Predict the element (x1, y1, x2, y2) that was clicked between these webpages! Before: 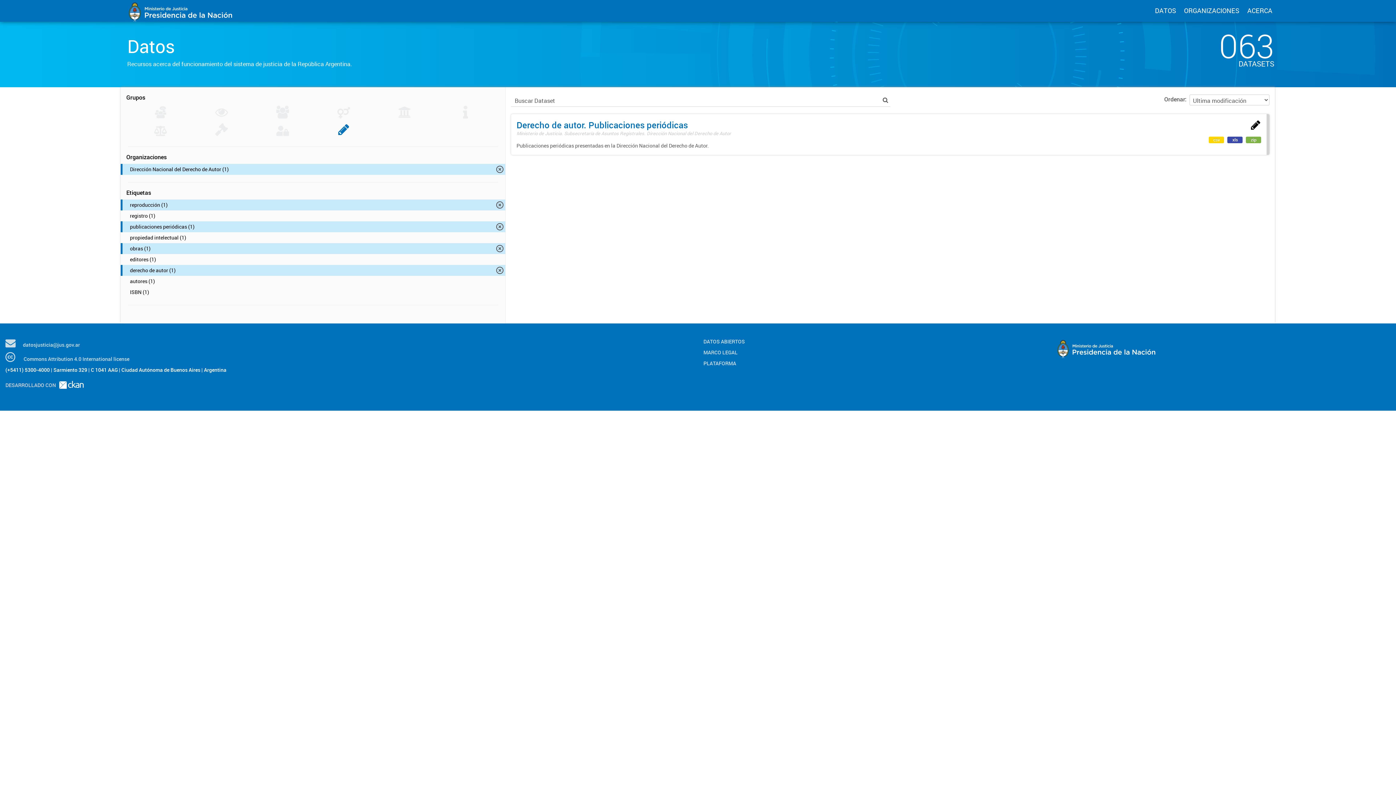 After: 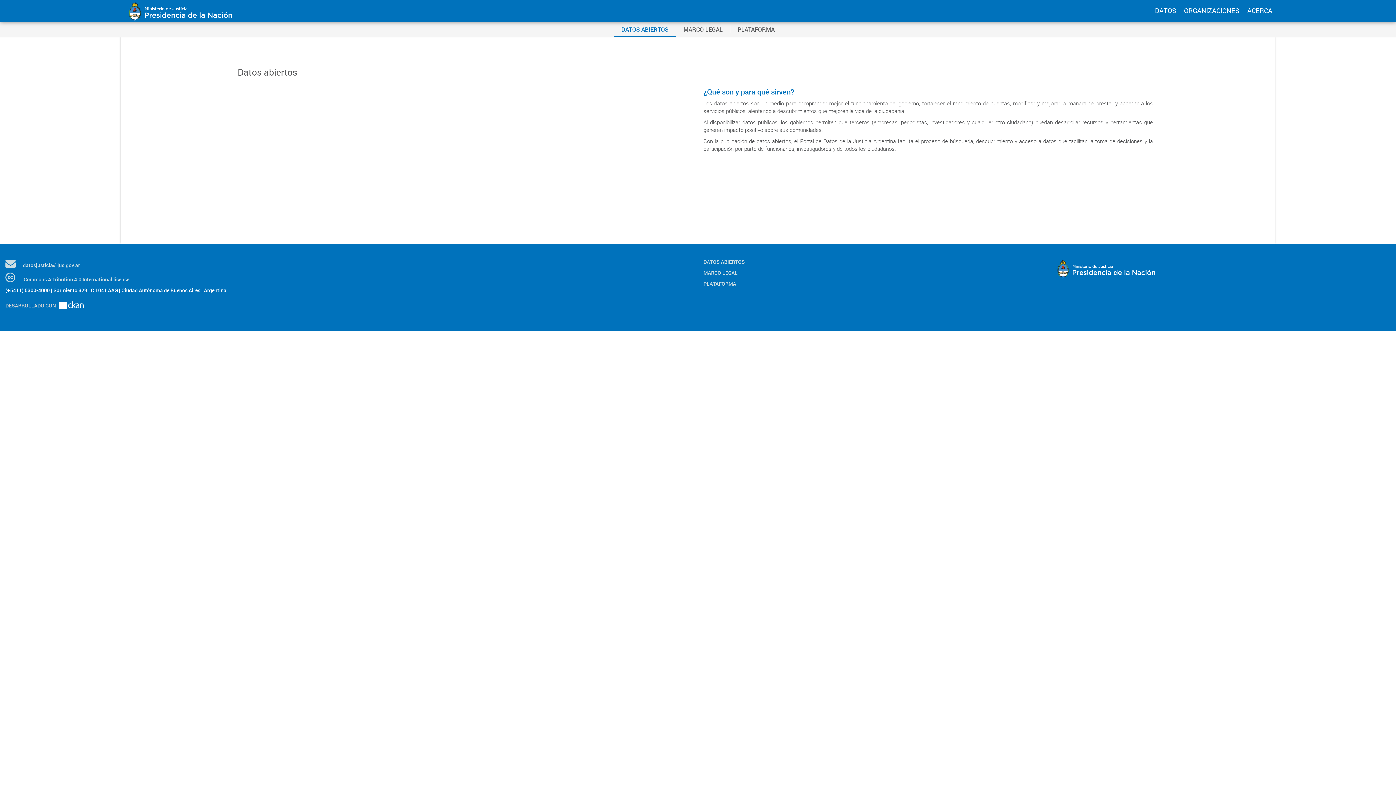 Action: label: ACERCA bbox: (1247, 6, 1272, 14)